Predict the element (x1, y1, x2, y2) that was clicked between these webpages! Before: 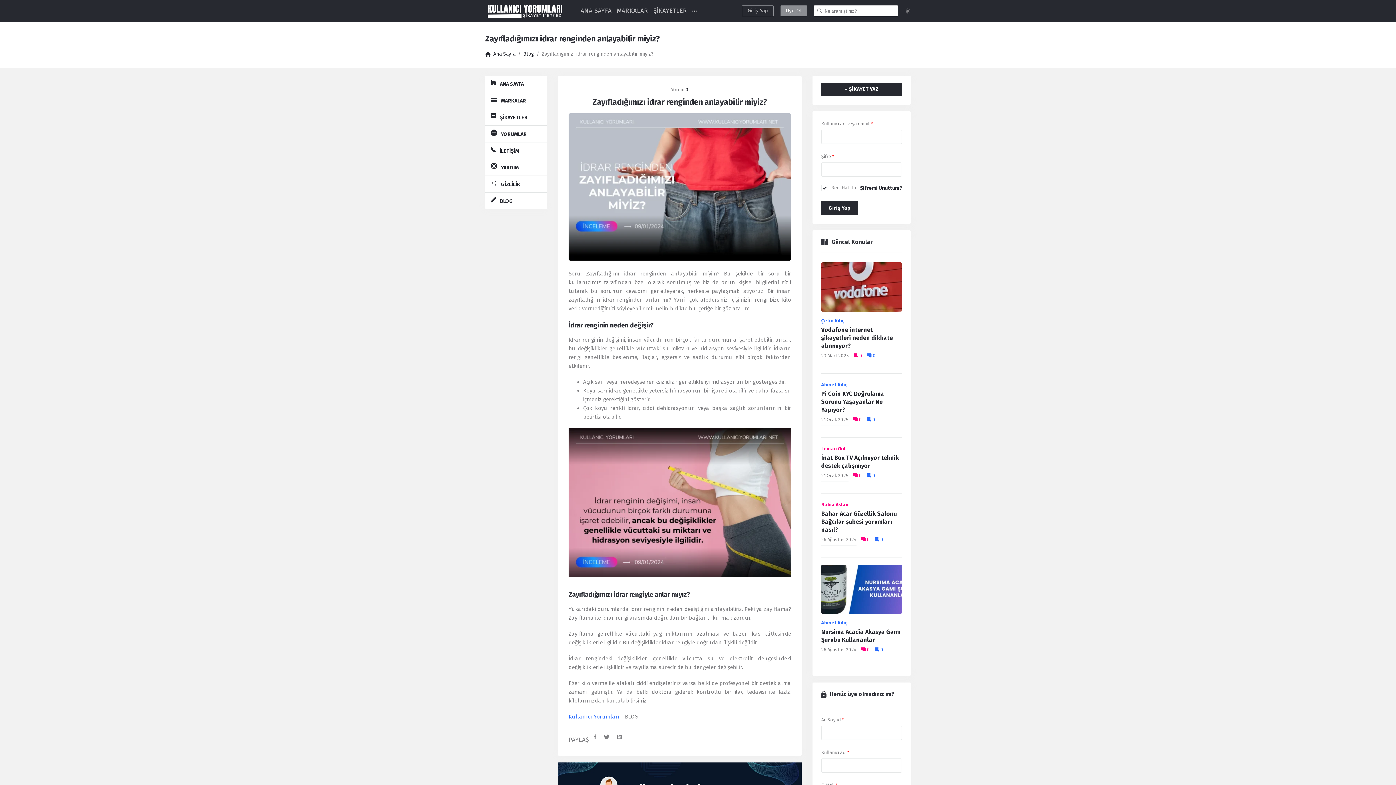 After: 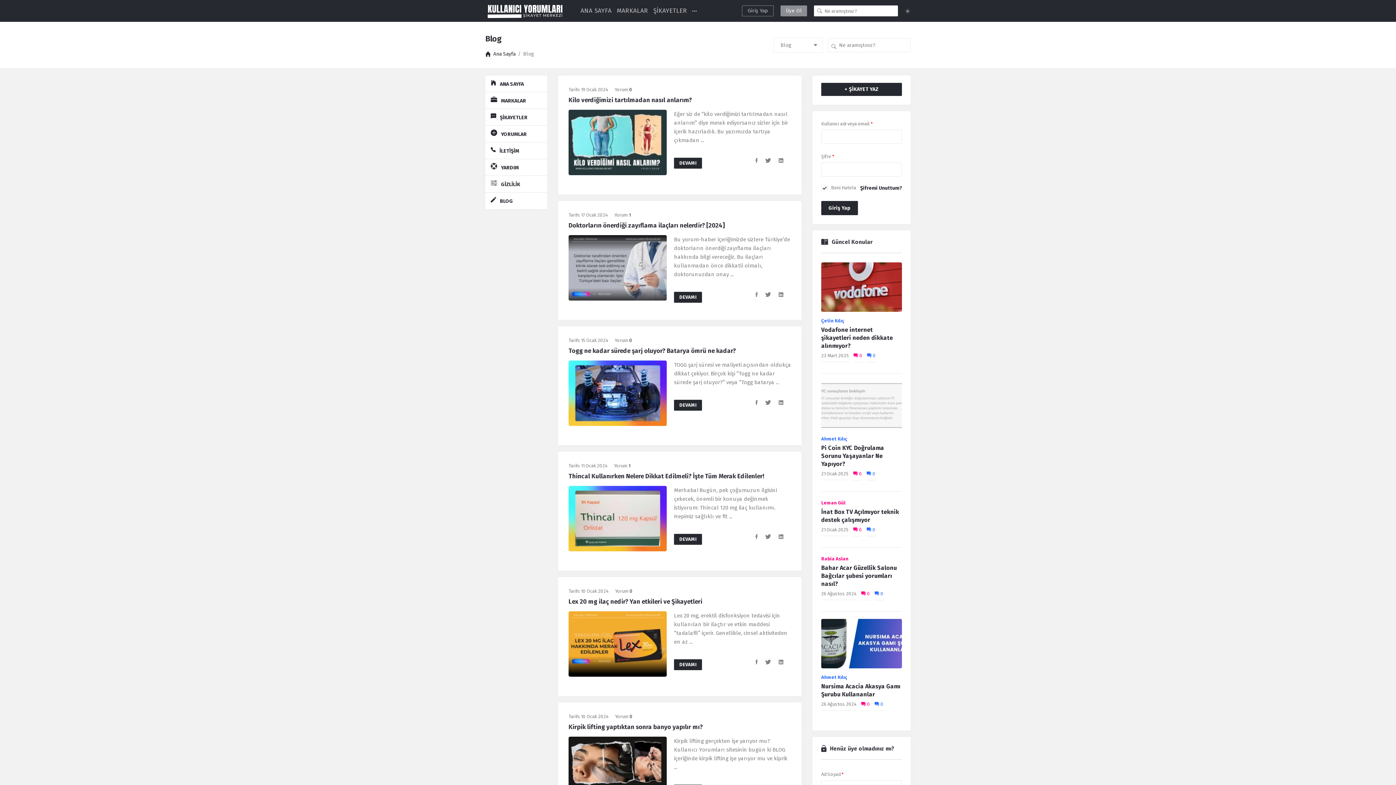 Action: bbox: (500, 198, 513, 204) label: BLOG